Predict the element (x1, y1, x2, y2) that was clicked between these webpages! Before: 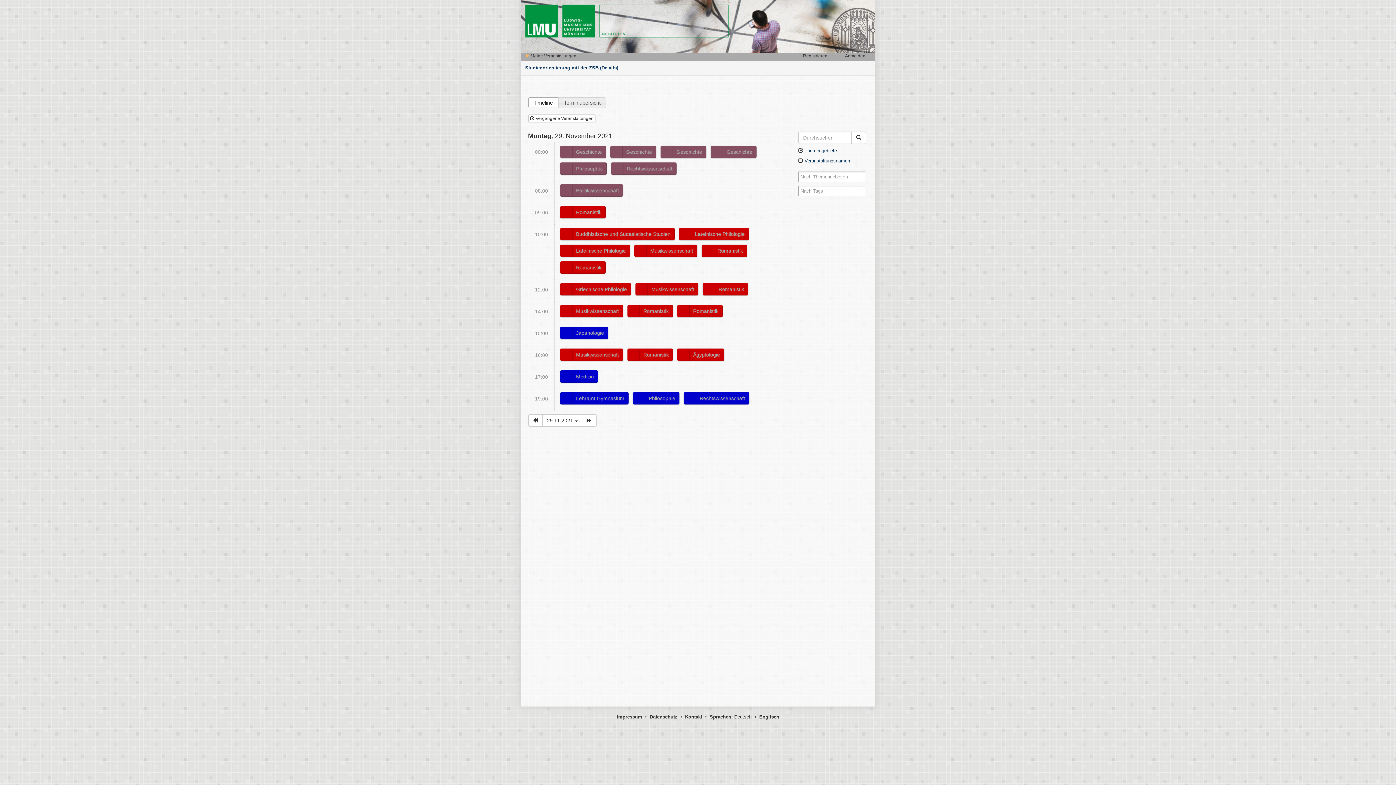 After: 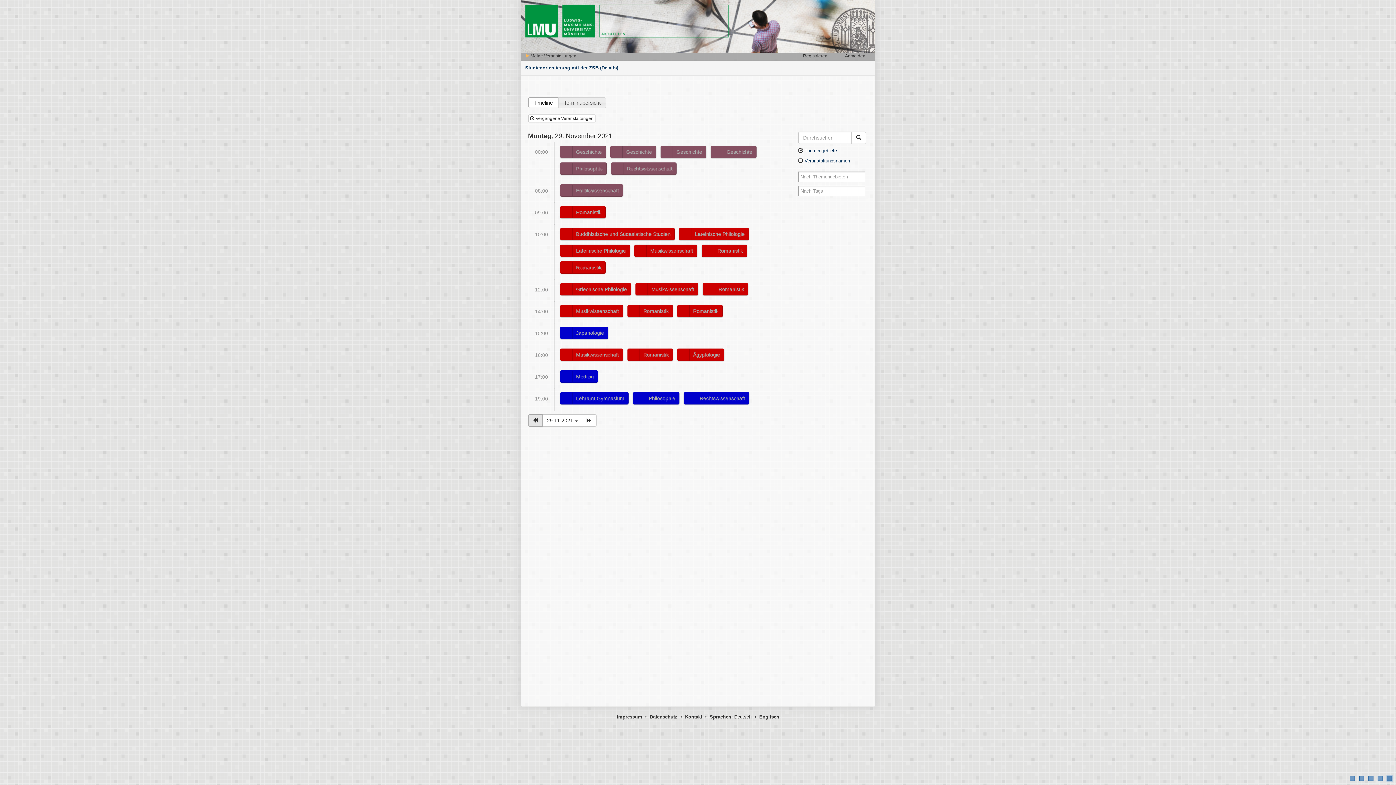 Action: bbox: (528, 414, 542, 427)